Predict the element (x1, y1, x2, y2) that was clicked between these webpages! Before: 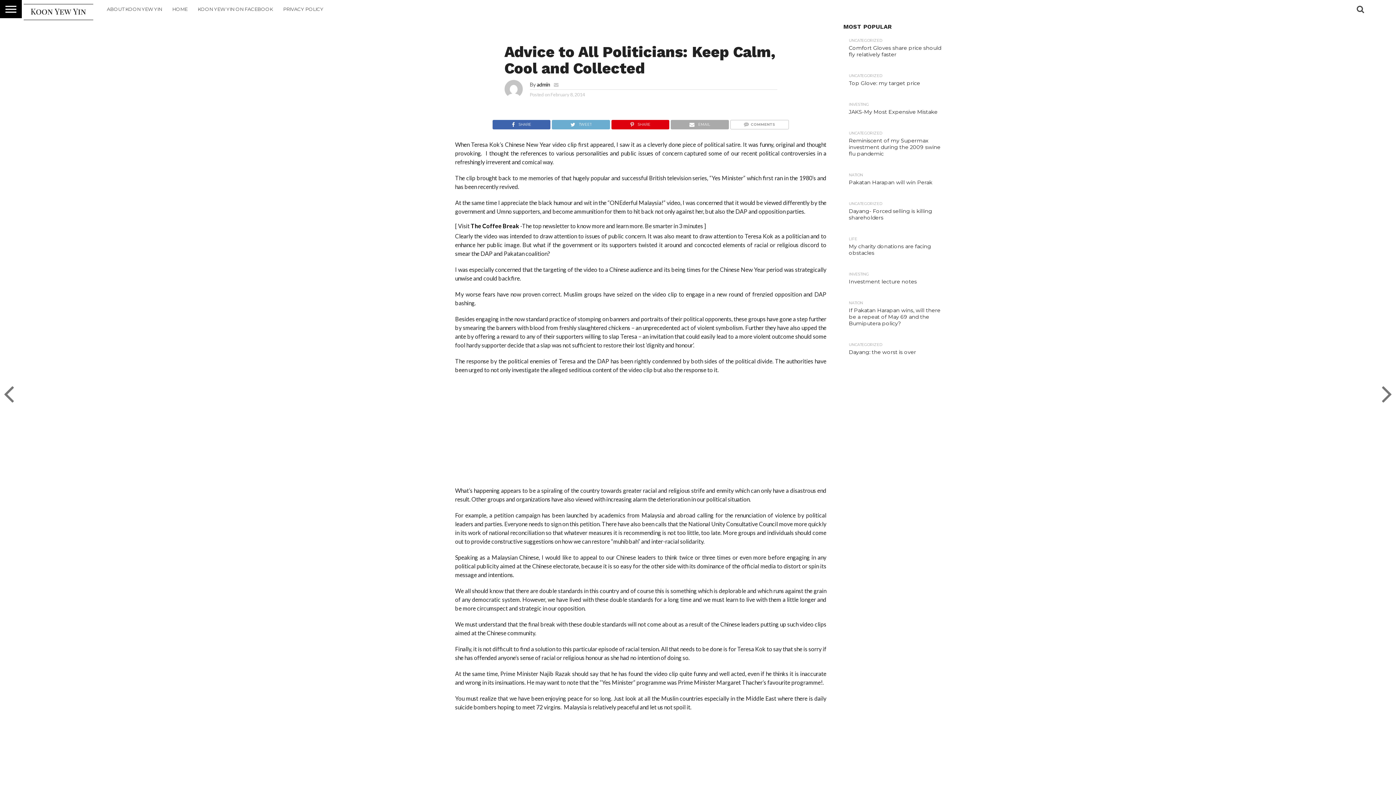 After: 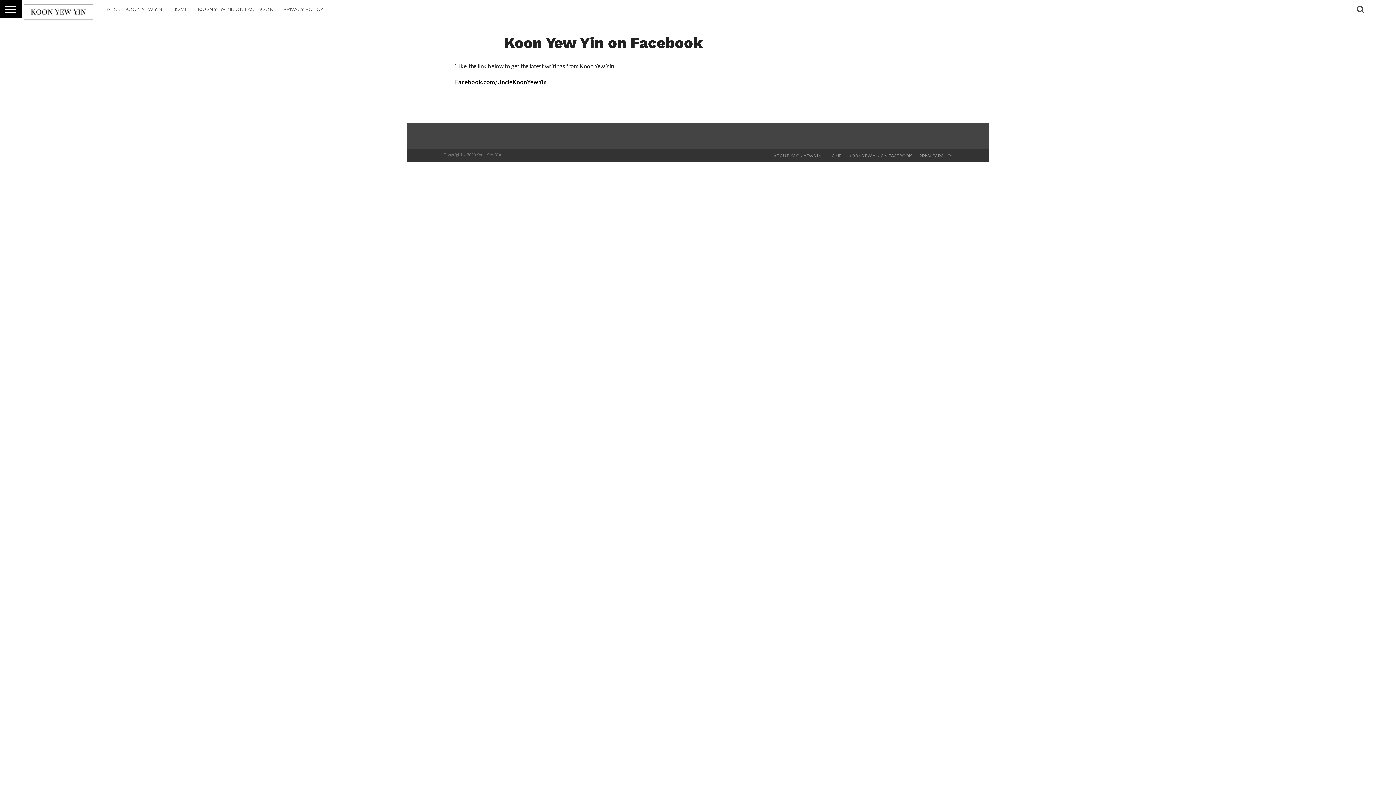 Action: label: KOON YEW YIN ON FACEBOOK bbox: (192, 0, 278, 18)